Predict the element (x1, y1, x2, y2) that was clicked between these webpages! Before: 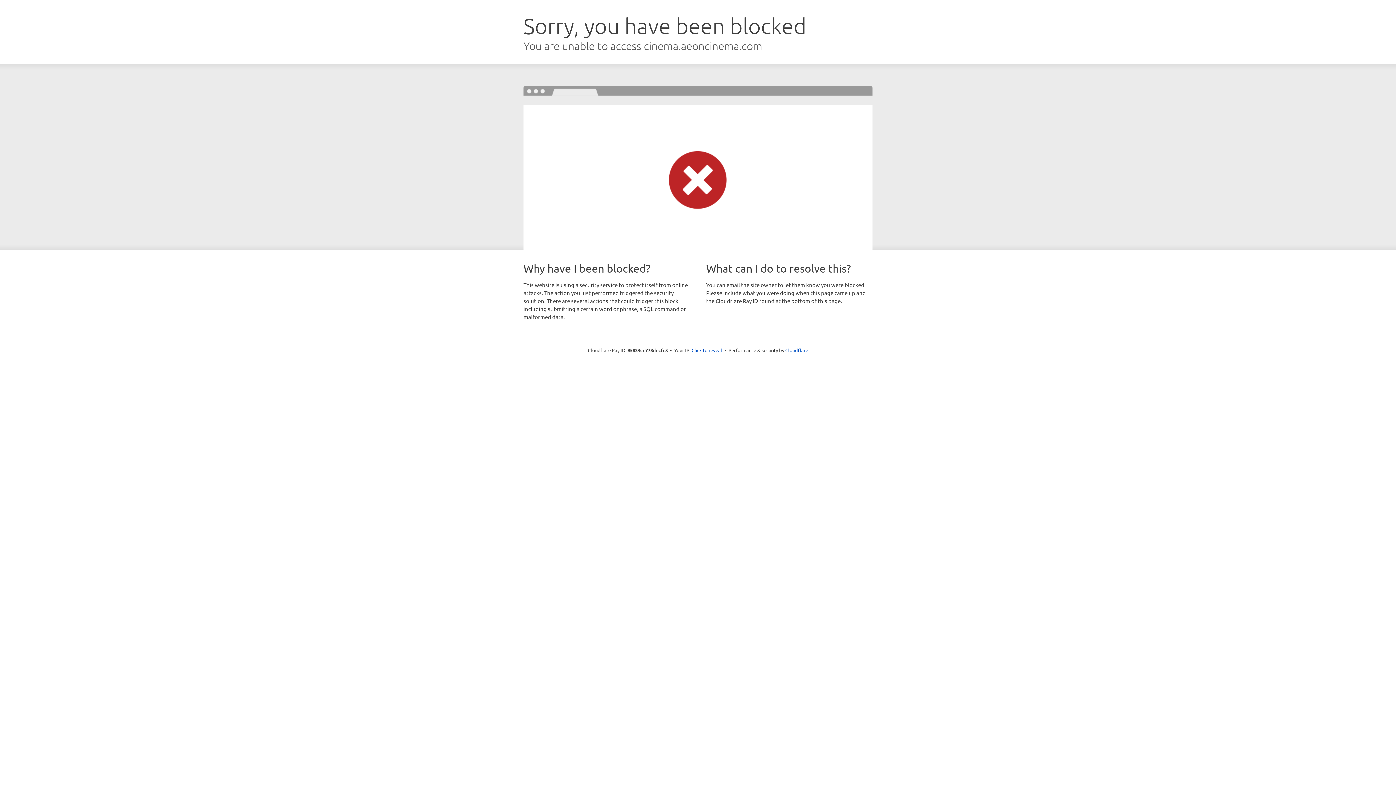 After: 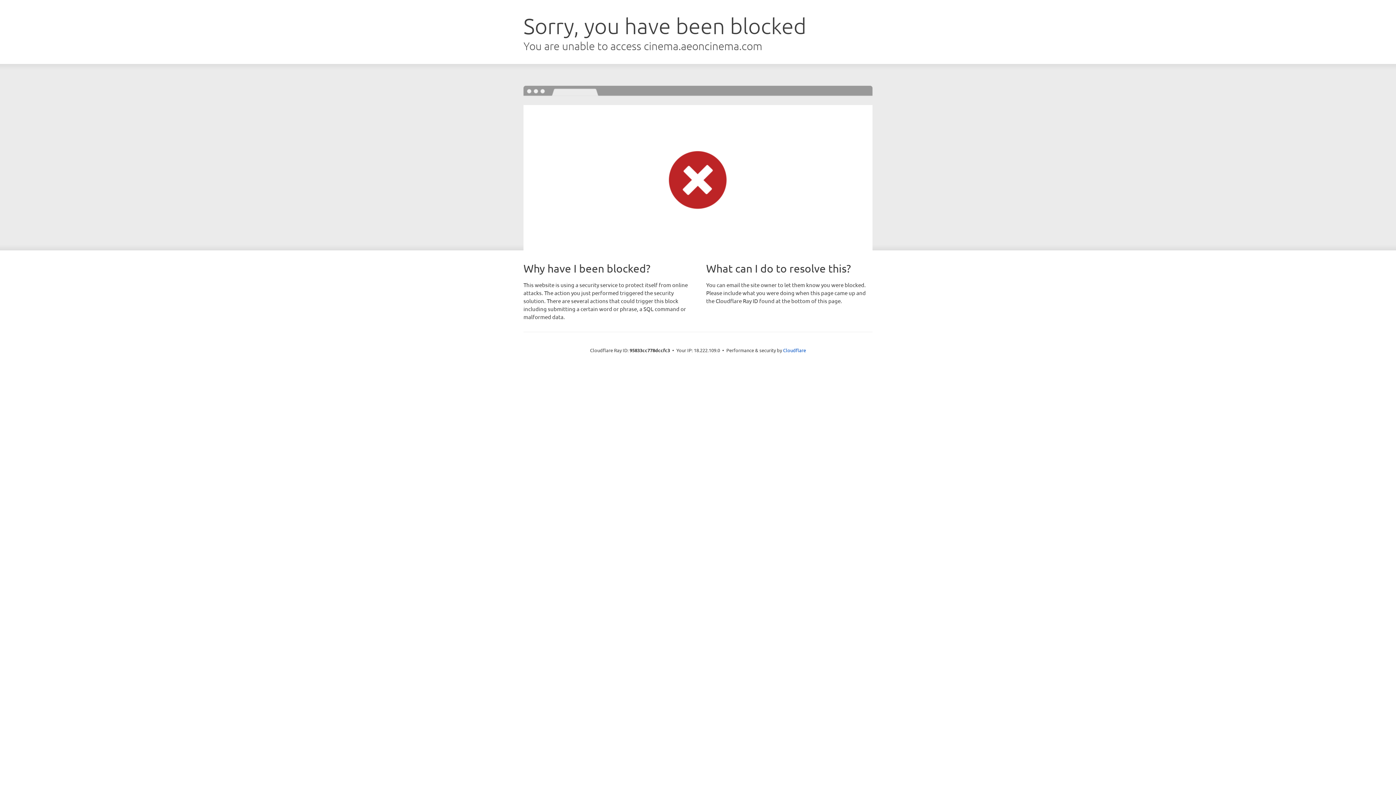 Action: label: Click to reveal bbox: (691, 346, 722, 353)